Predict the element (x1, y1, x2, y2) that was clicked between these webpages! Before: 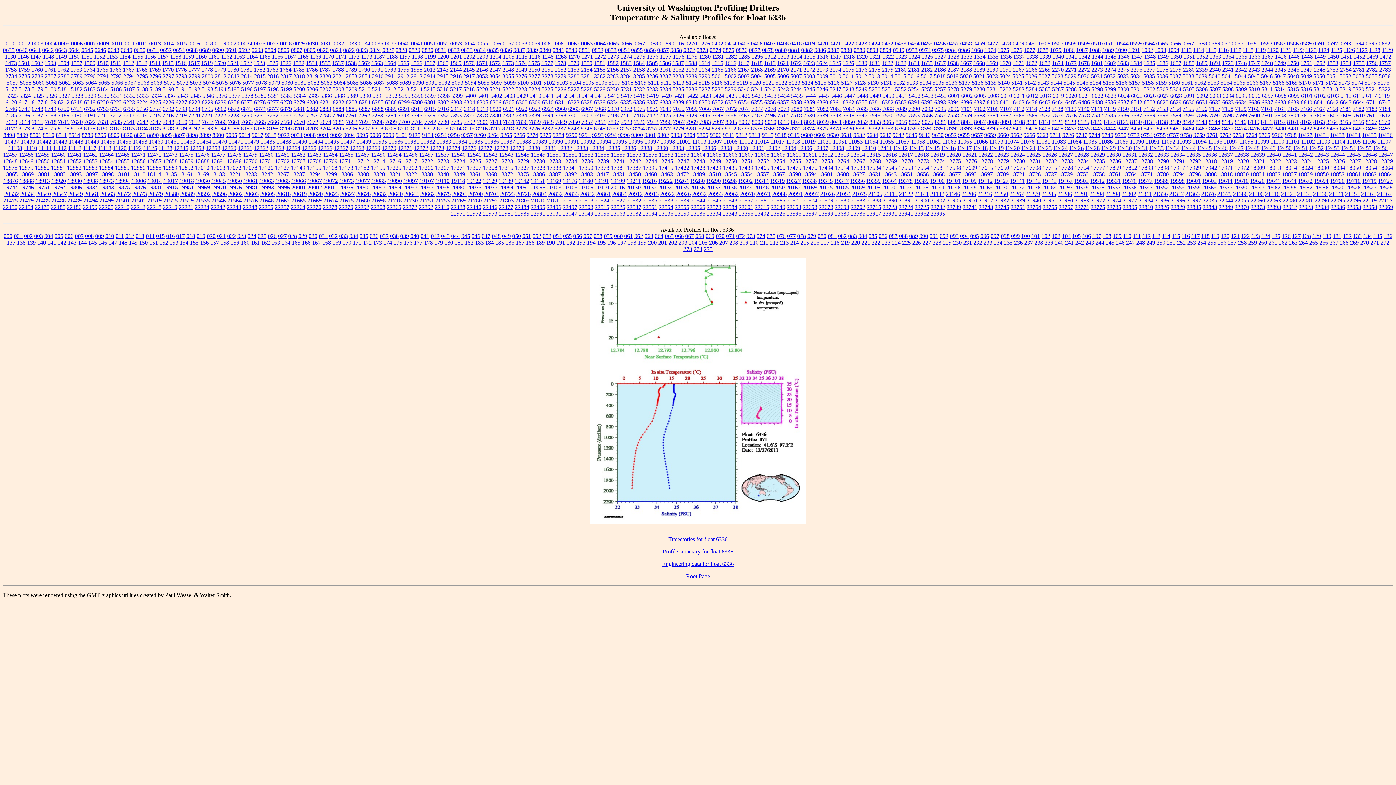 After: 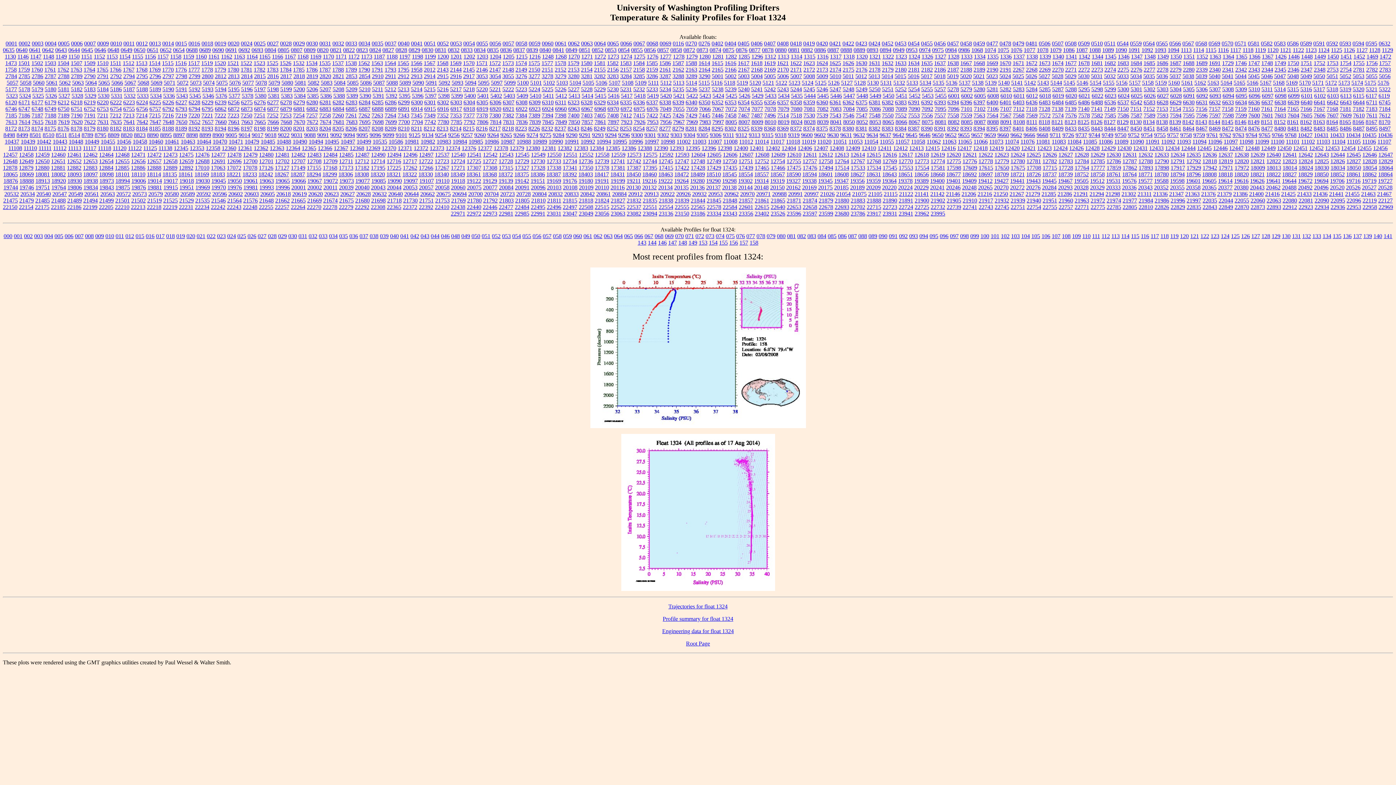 Action: bbox: (908, 53, 920, 59) label: 1324